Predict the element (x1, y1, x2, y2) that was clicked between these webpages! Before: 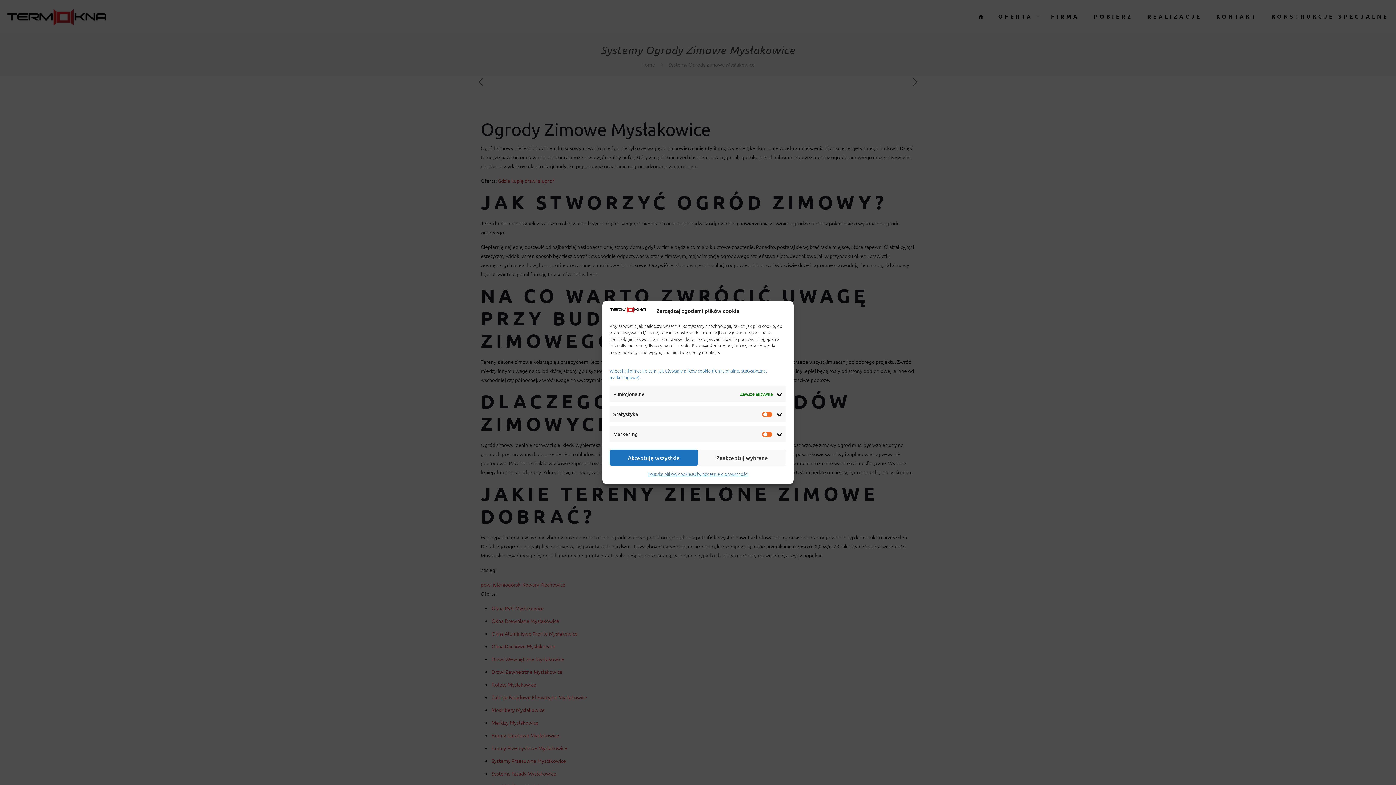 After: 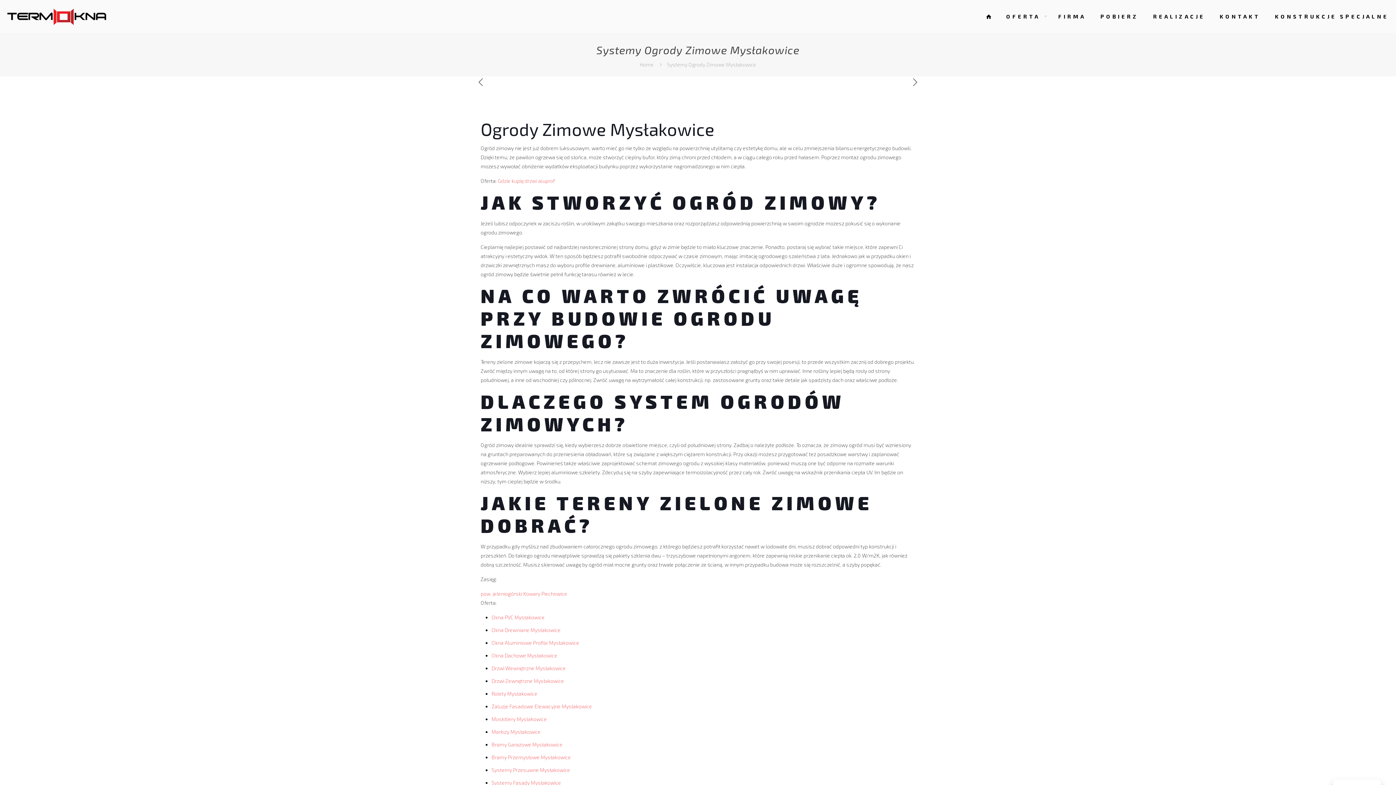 Action: label: Akceptuję wszystkie bbox: (609, 449, 698, 466)